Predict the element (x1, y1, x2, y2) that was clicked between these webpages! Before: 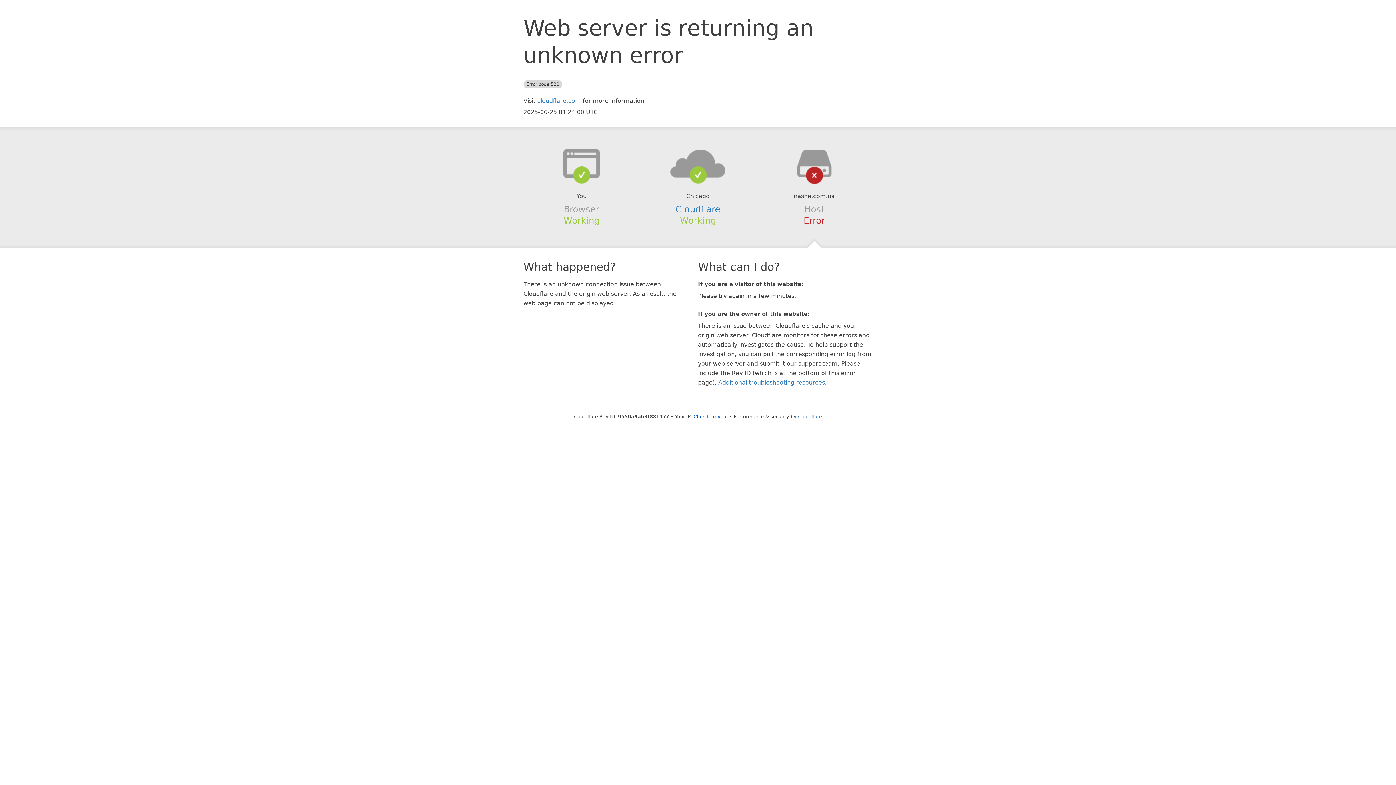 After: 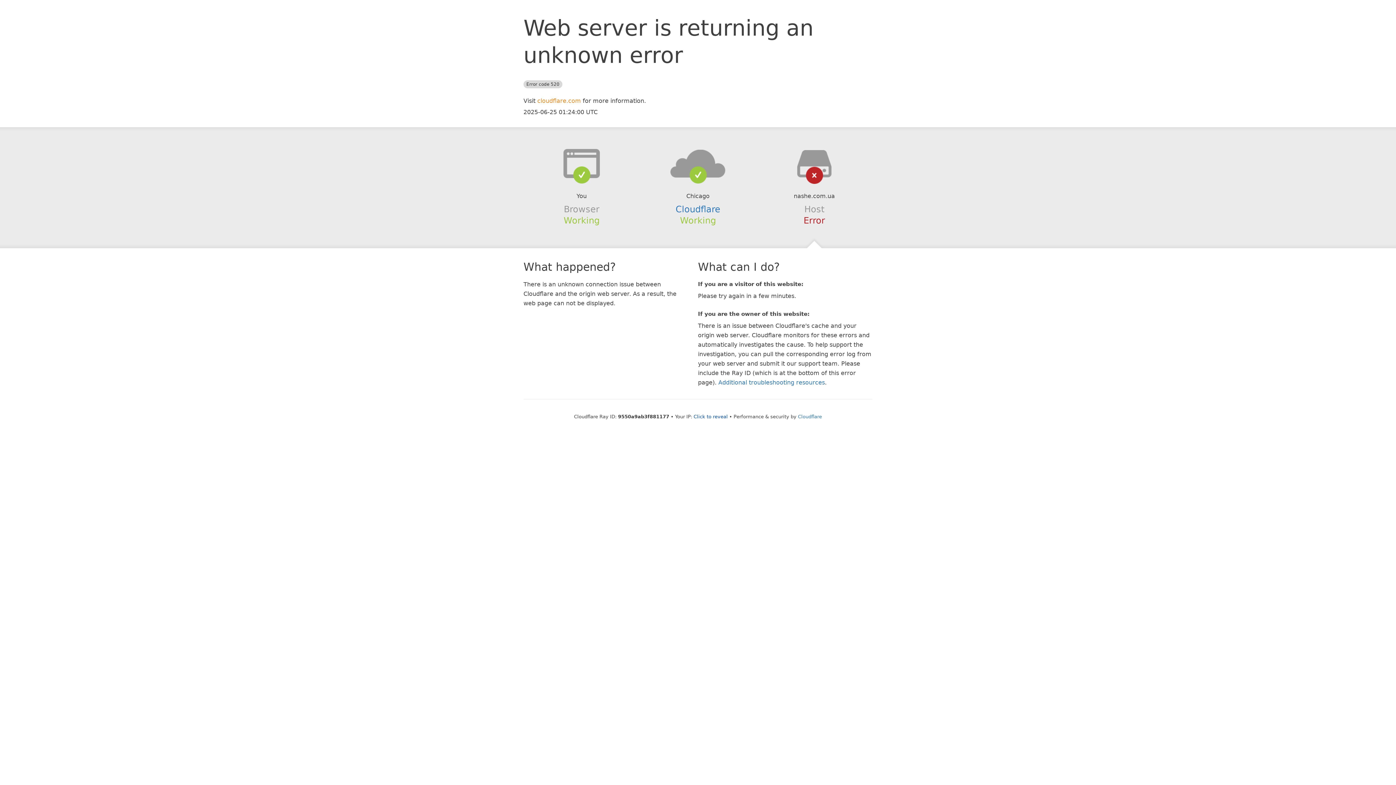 Action: bbox: (537, 97, 581, 104) label: cloudflare.com